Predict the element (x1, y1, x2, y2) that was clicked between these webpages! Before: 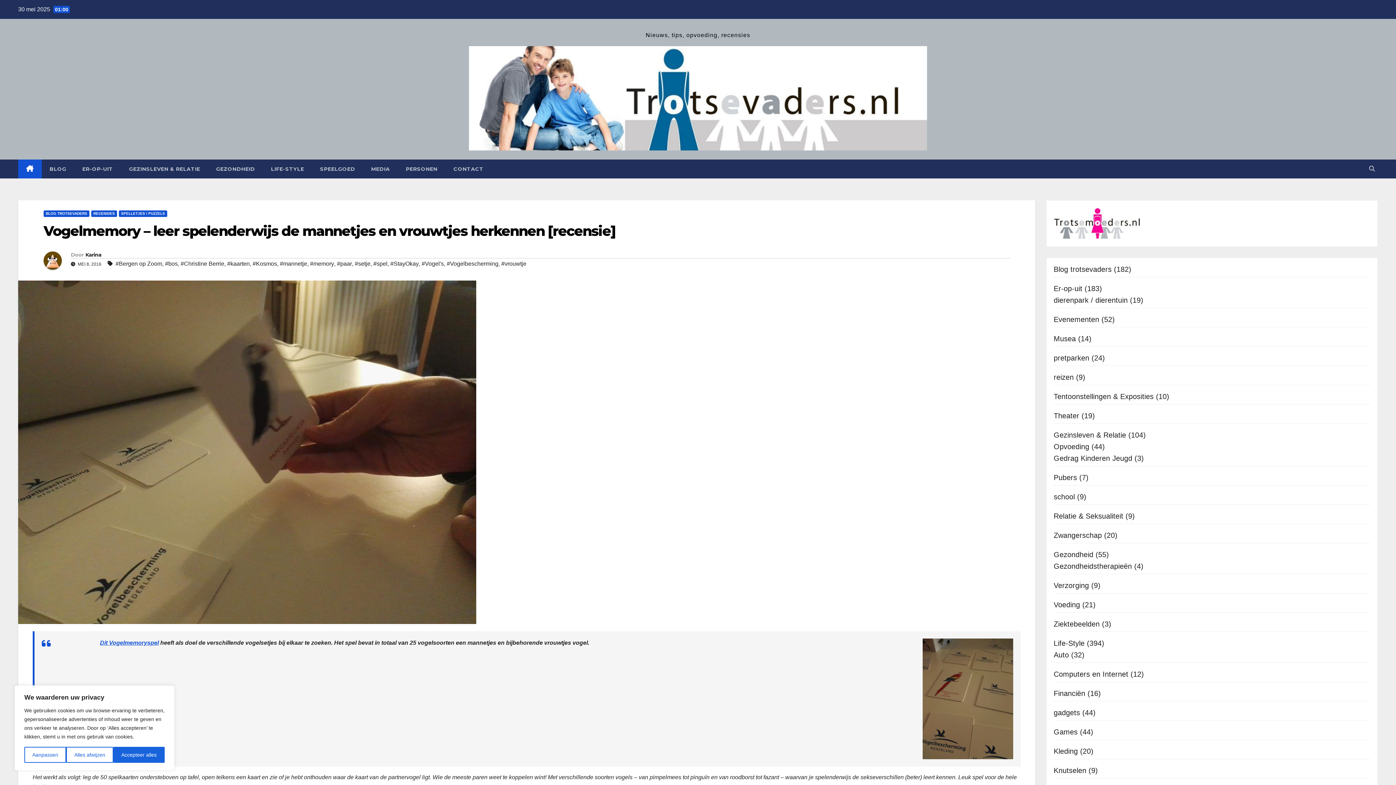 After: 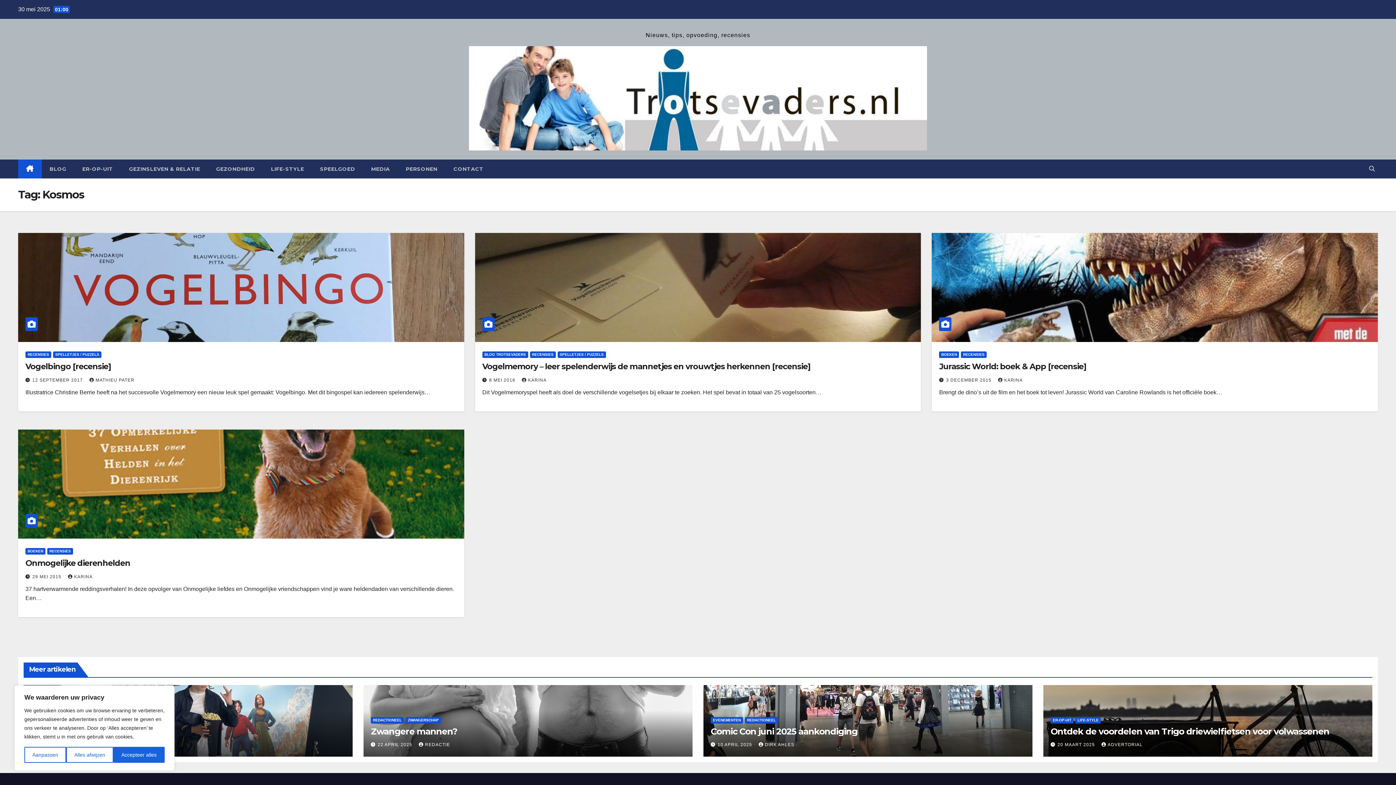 Action: bbox: (252, 258, 277, 269) label: #Kosmos